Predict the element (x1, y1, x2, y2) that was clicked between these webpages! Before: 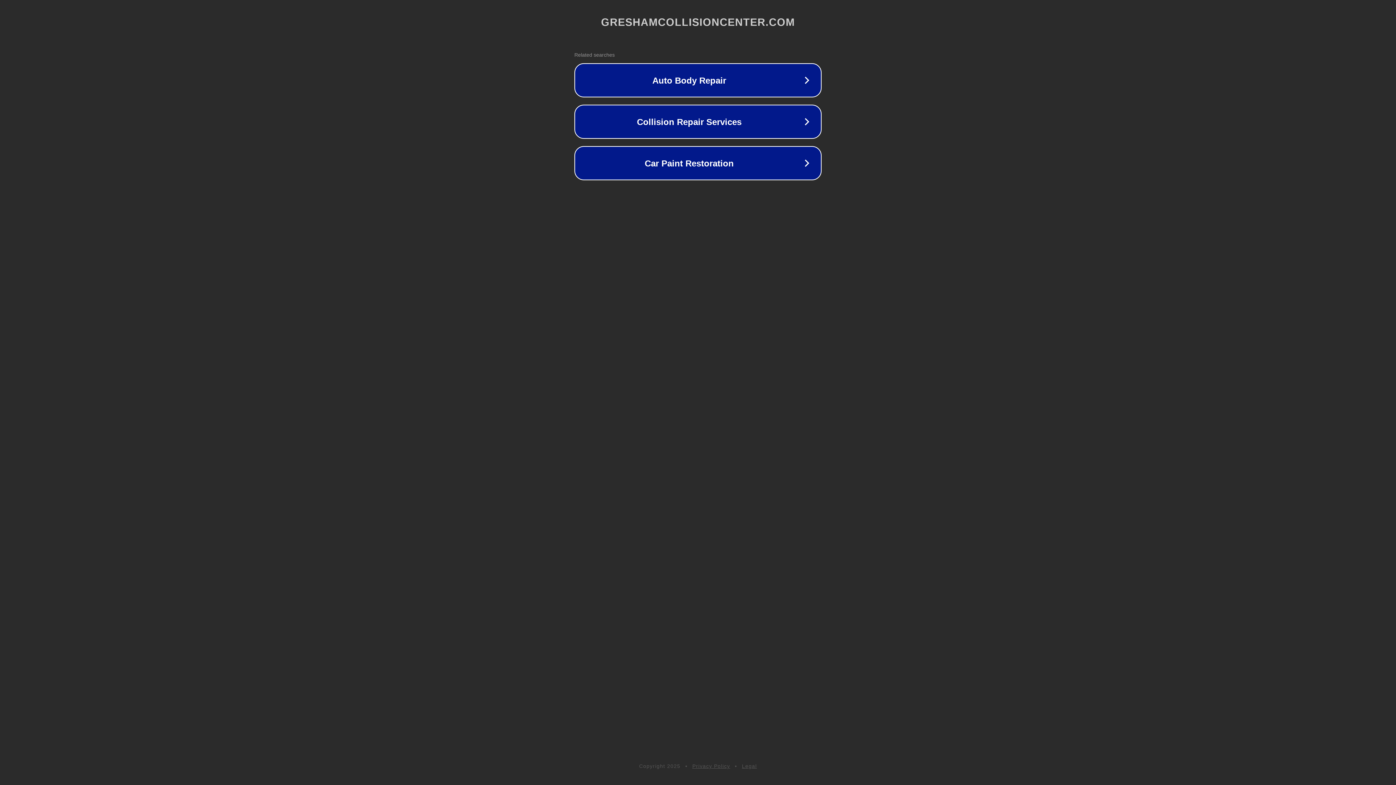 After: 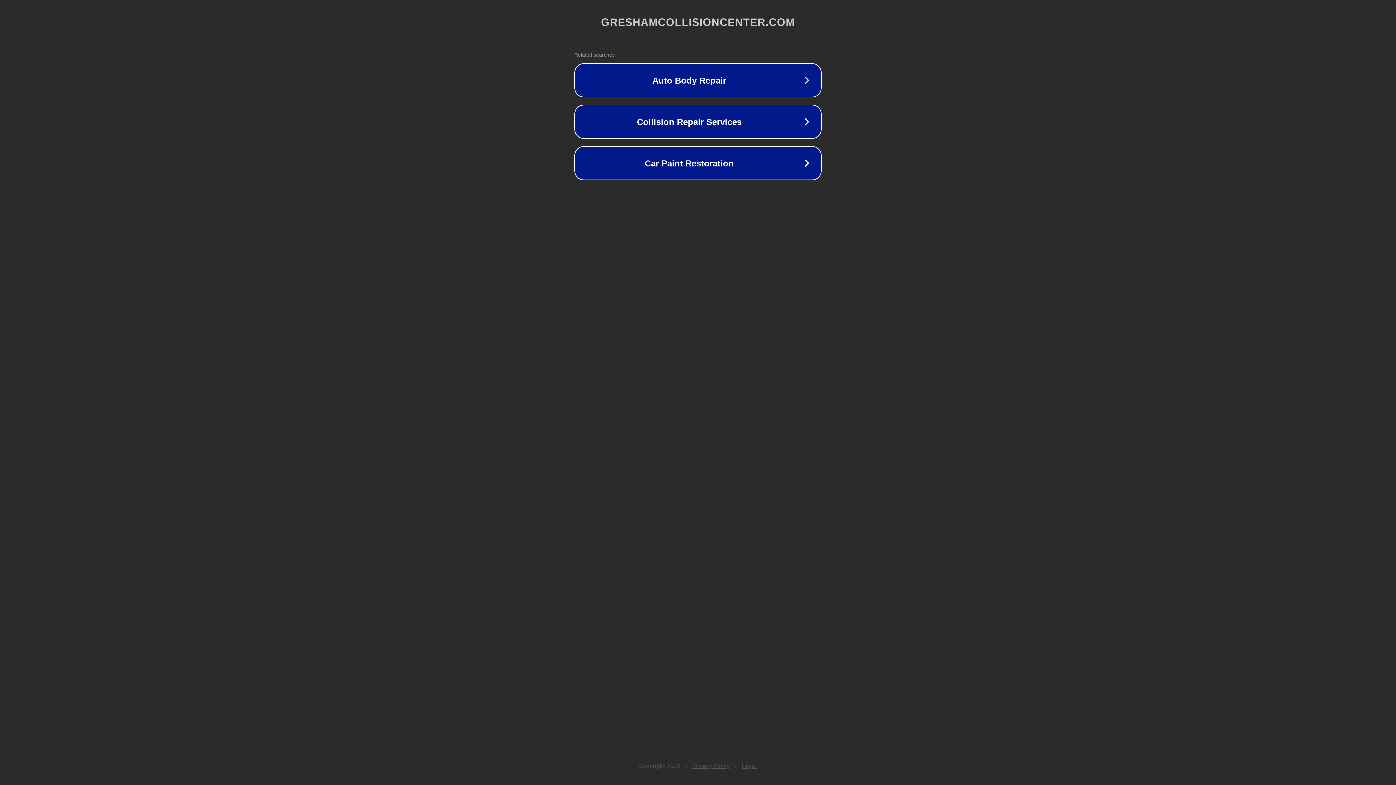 Action: label: Privacy Policy bbox: (692, 763, 730, 769)